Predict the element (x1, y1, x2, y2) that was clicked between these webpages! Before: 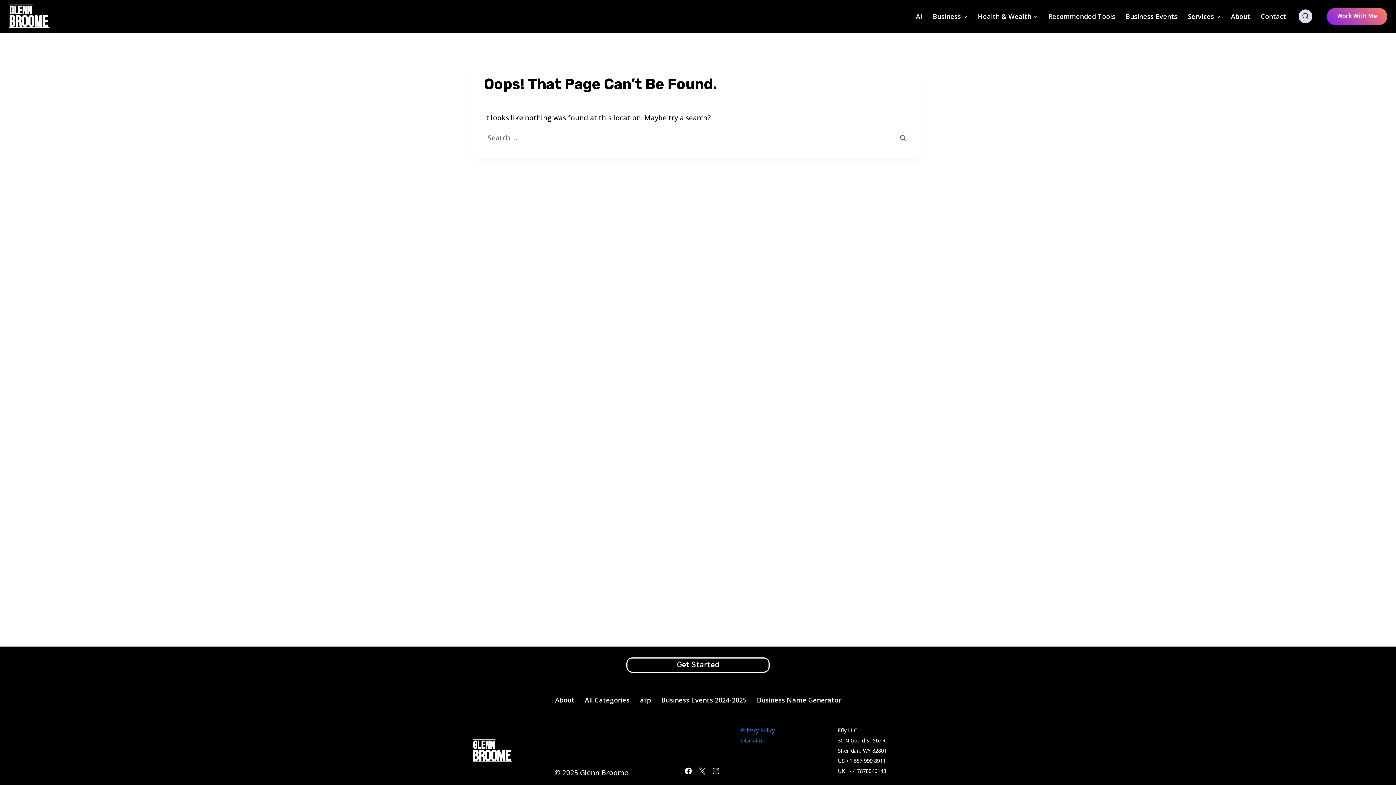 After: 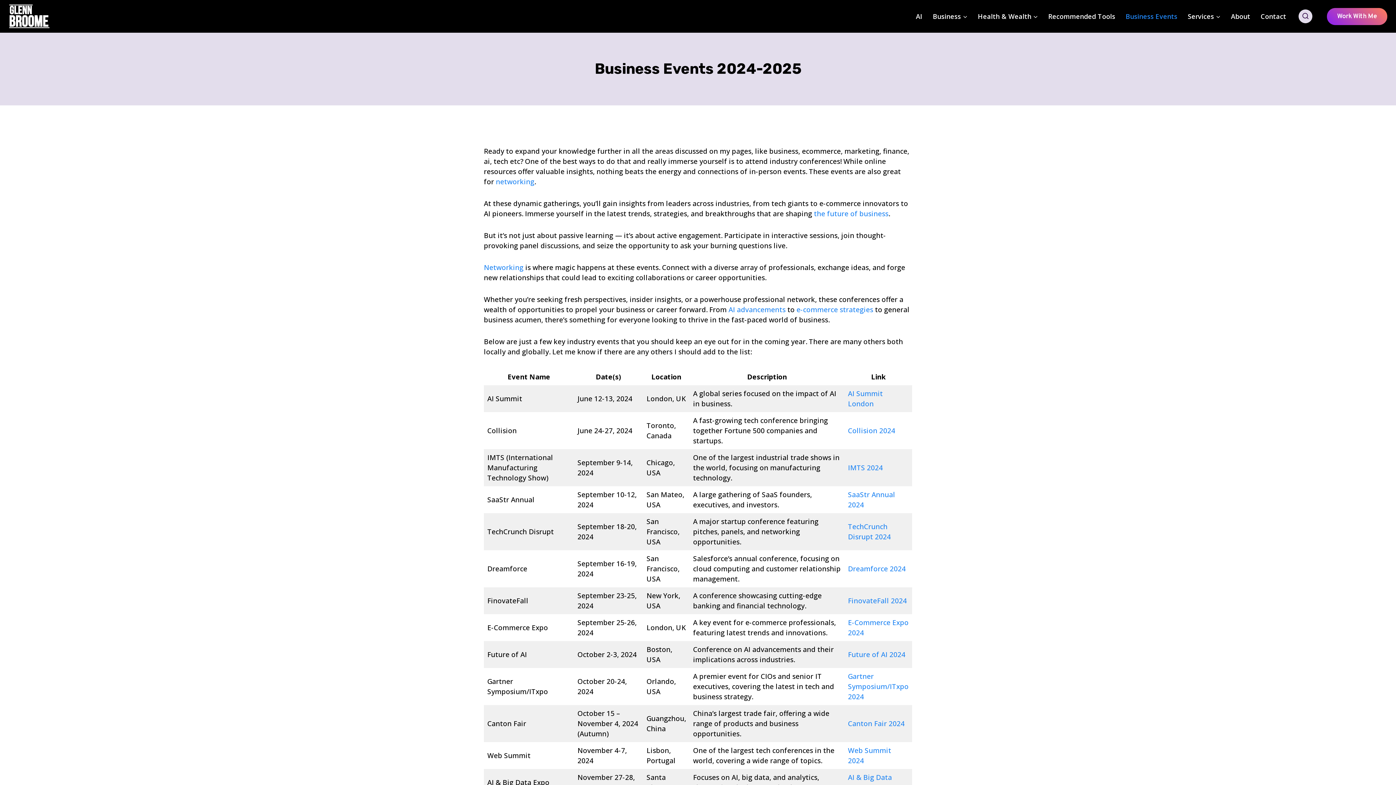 Action: bbox: (656, 695, 751, 705) label: Business Events 2024-2025